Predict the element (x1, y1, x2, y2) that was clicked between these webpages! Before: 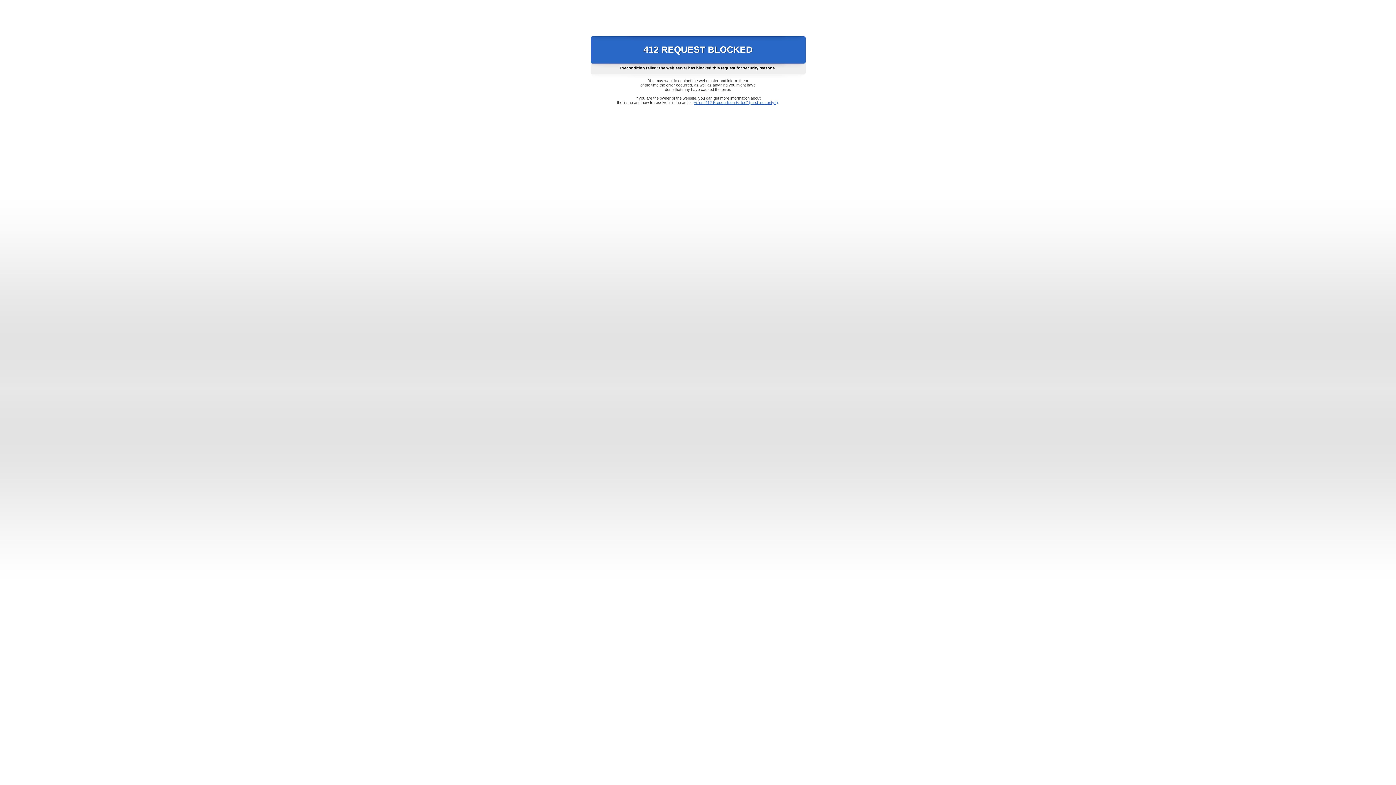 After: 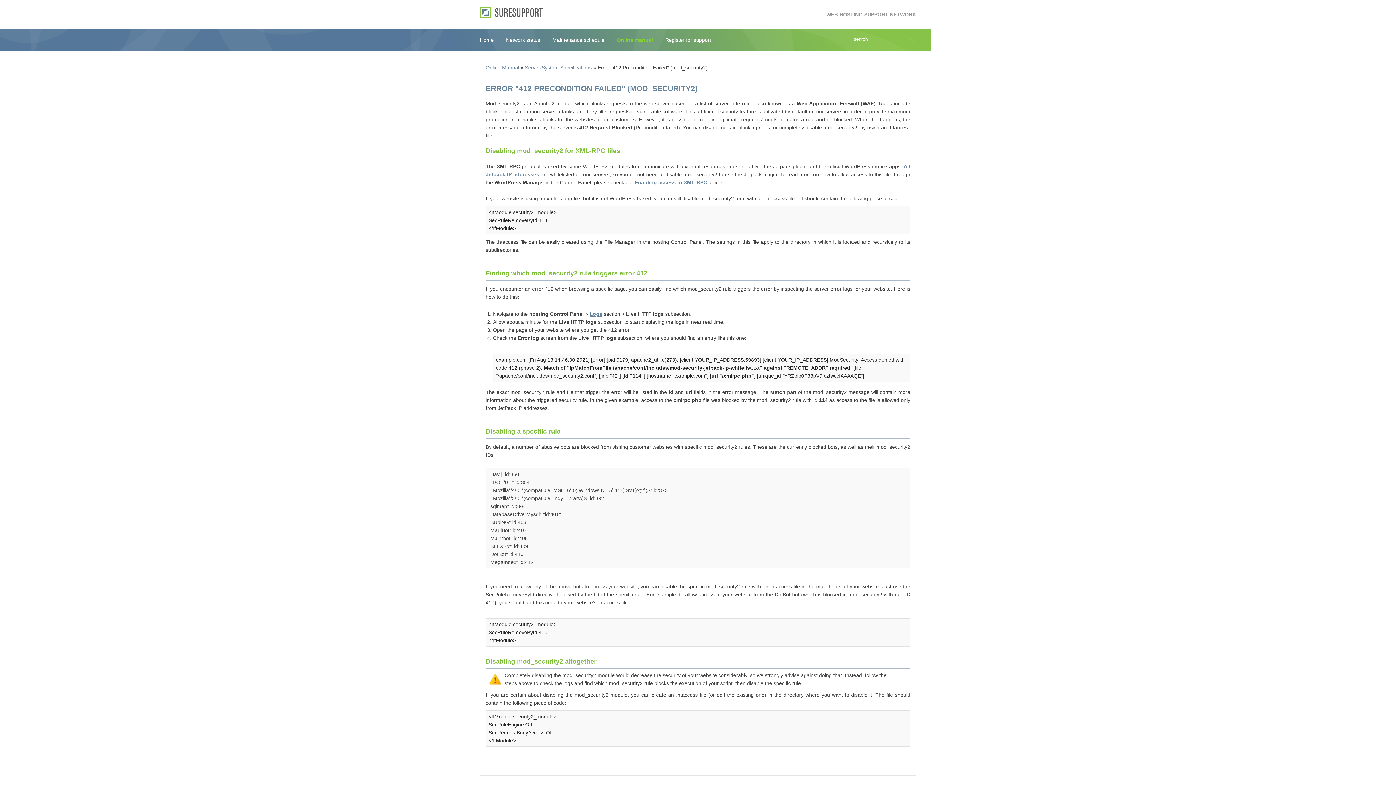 Action: label: Error "412 Precondition Failed" (mod_security2) bbox: (693, 100, 778, 104)